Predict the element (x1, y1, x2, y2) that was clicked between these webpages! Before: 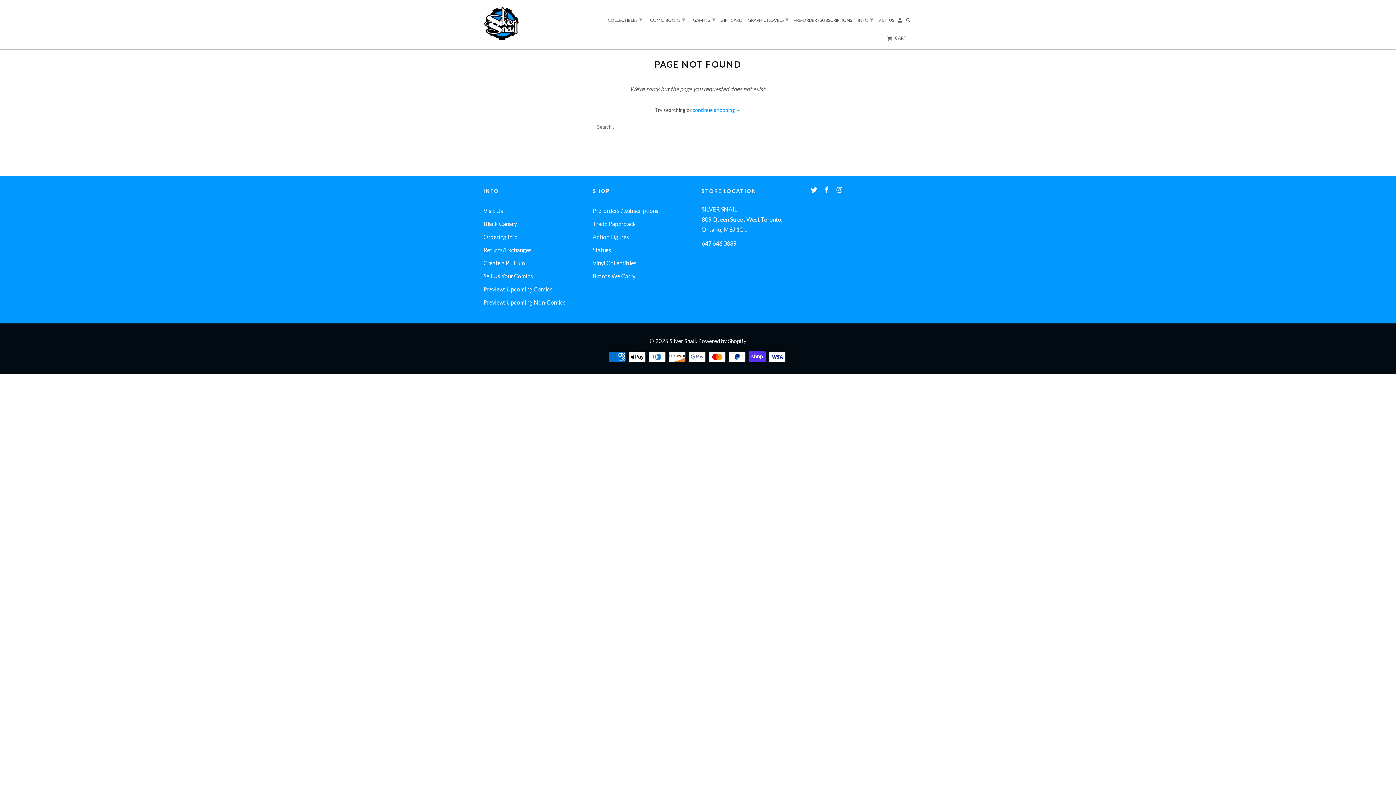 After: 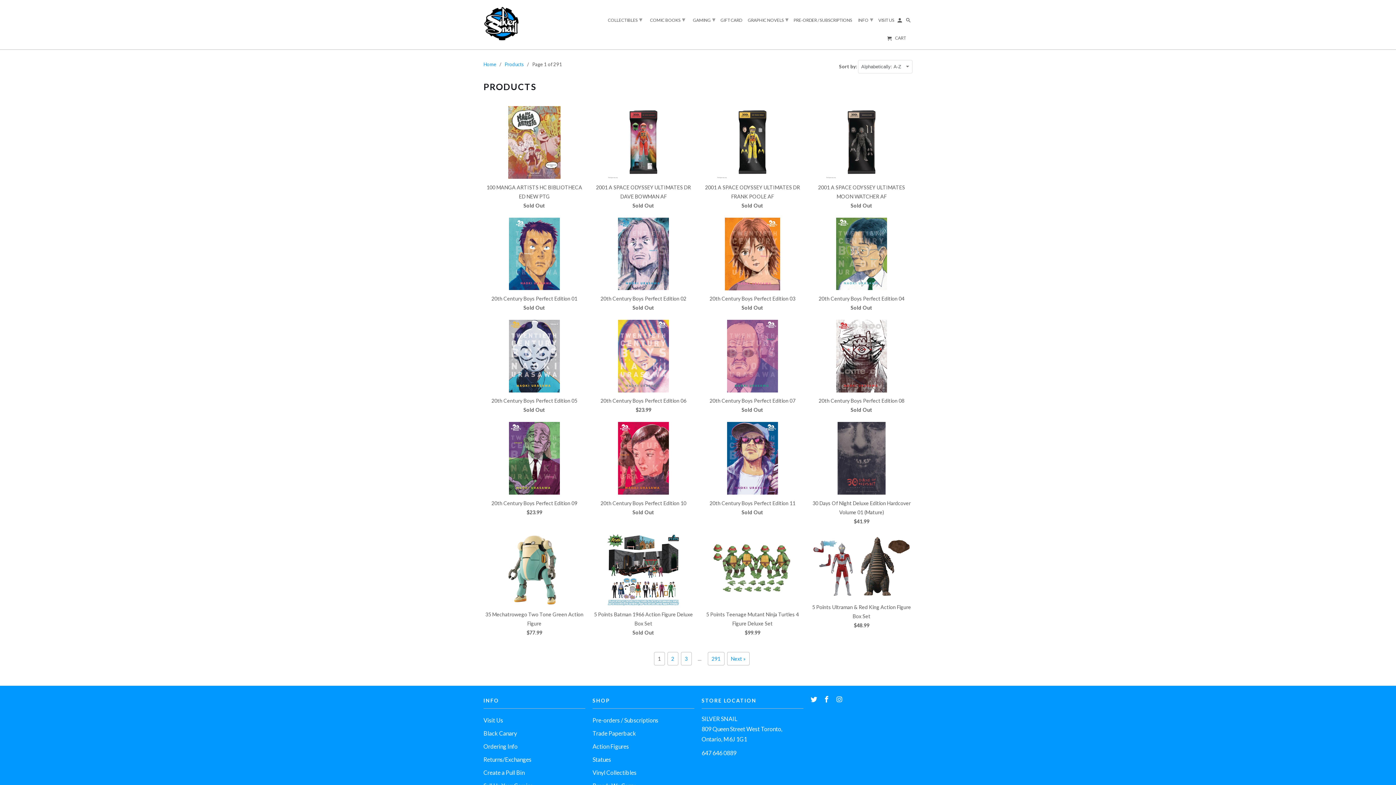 Action: bbox: (692, 106, 741, 113) label: continue shopping →